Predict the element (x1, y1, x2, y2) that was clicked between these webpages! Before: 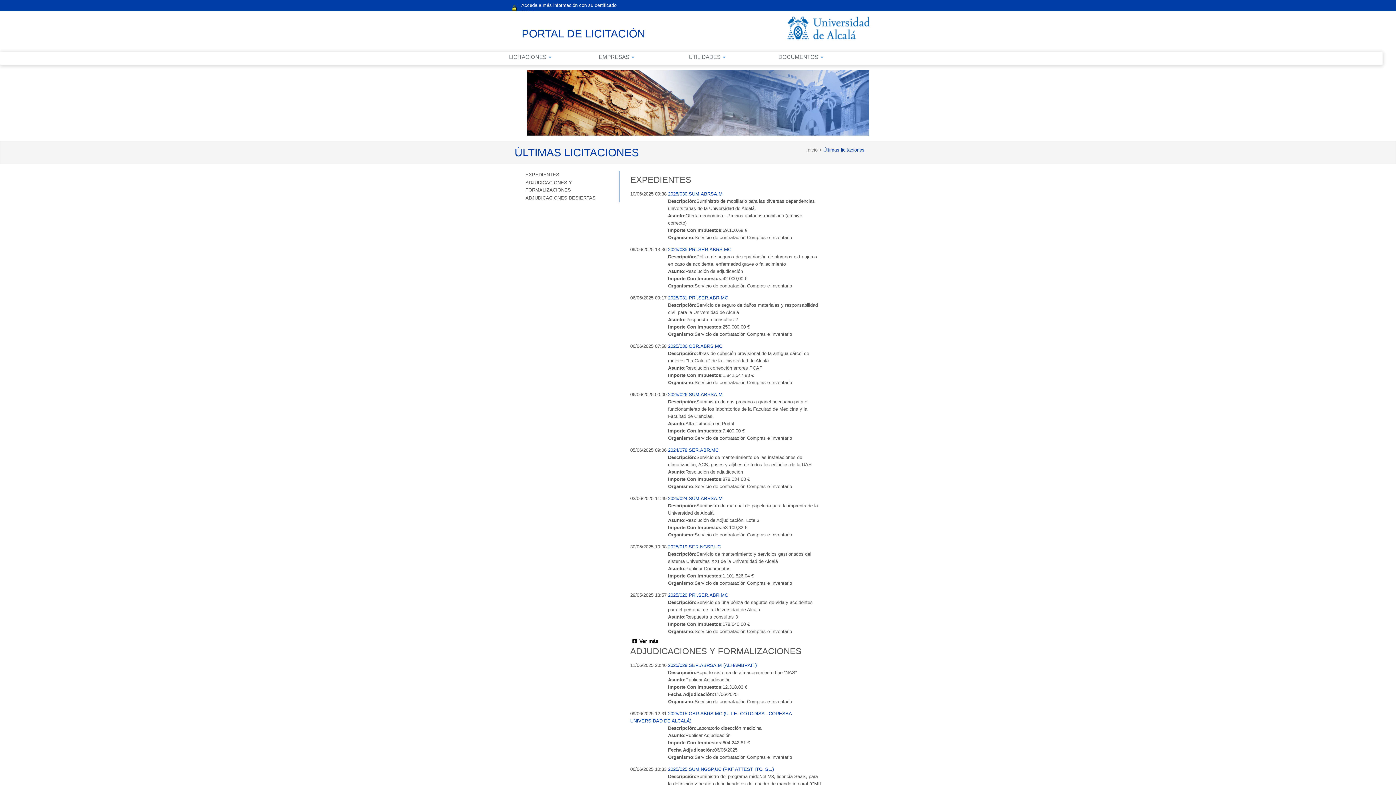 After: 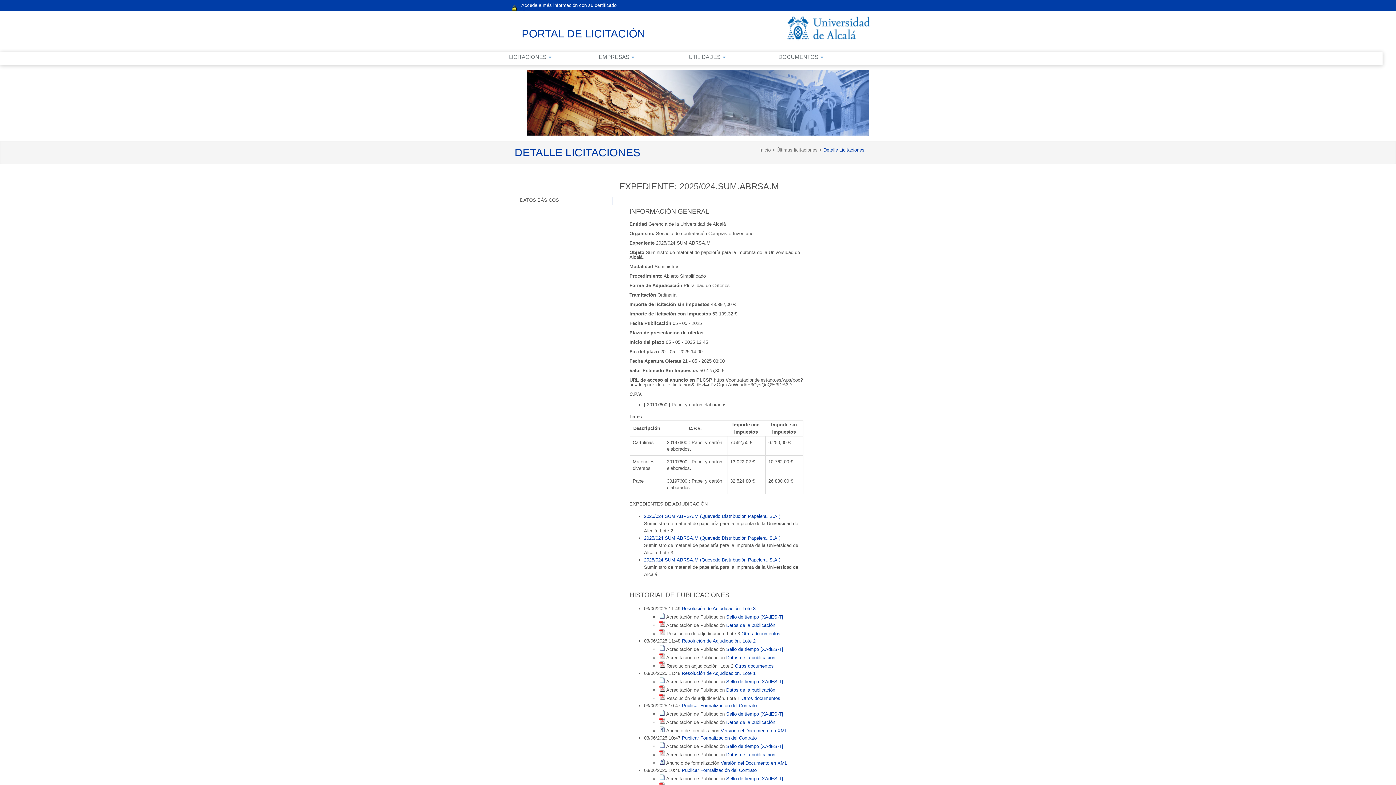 Action: bbox: (668, 496, 722, 501) label: 2025/024.SUM.ABRSA.M